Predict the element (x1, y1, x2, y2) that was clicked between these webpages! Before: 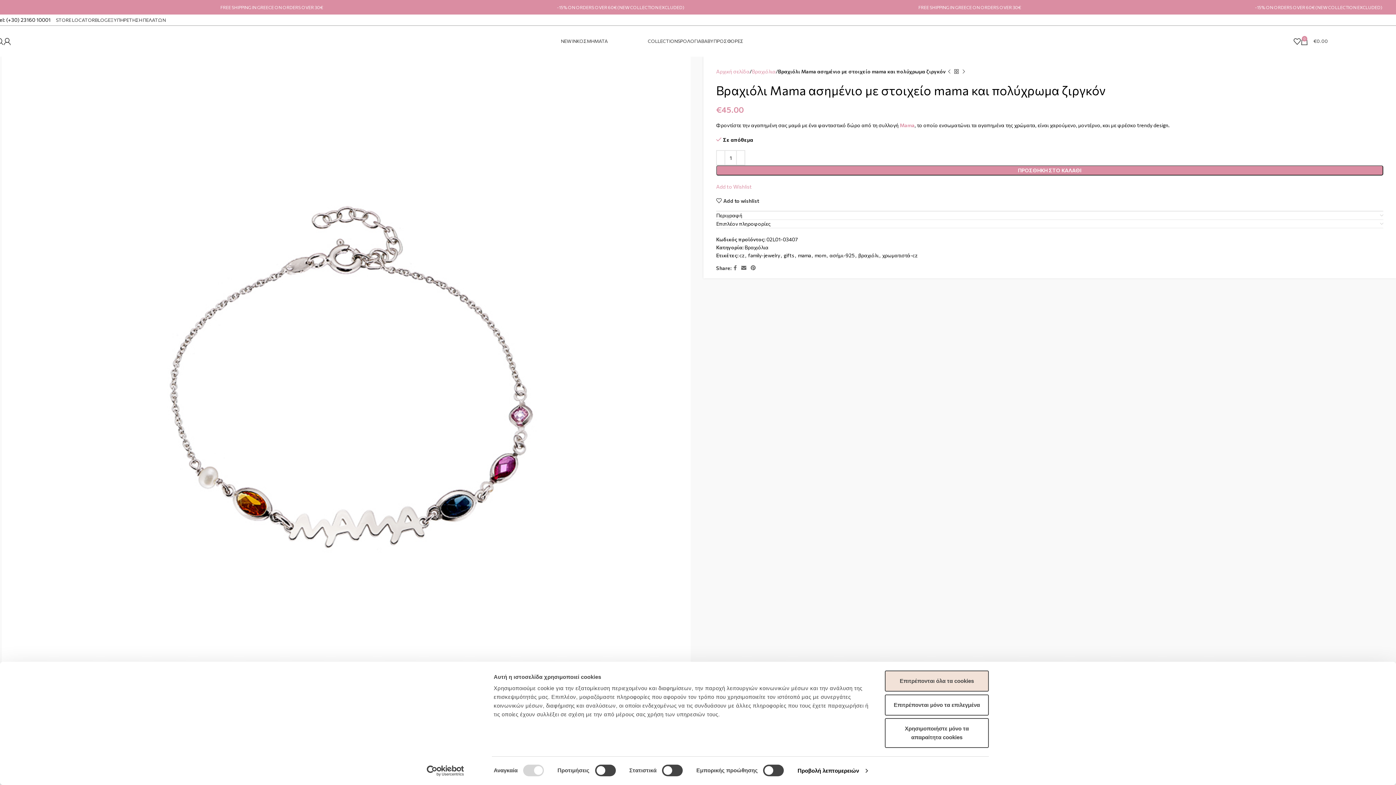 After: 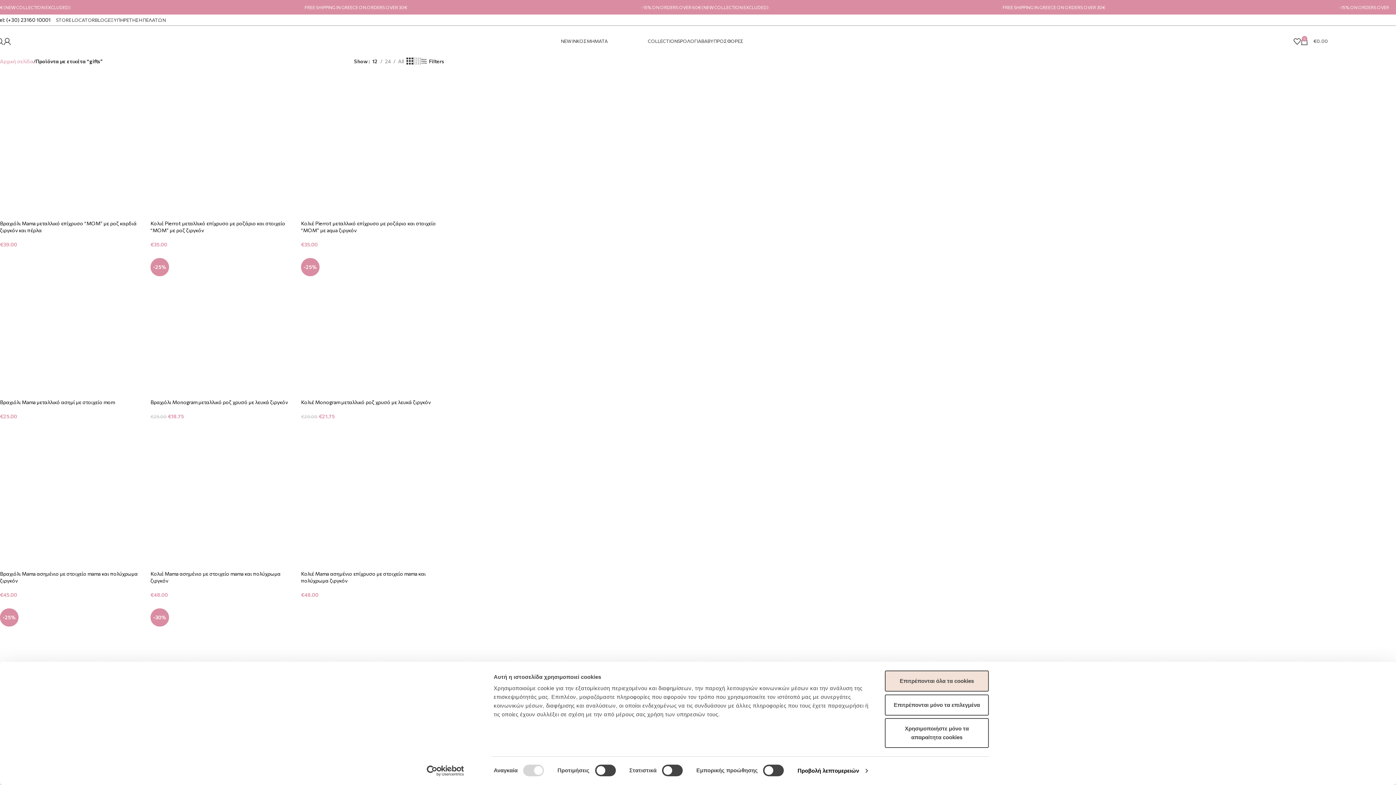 Action: label: gifts bbox: (784, 252, 794, 258)